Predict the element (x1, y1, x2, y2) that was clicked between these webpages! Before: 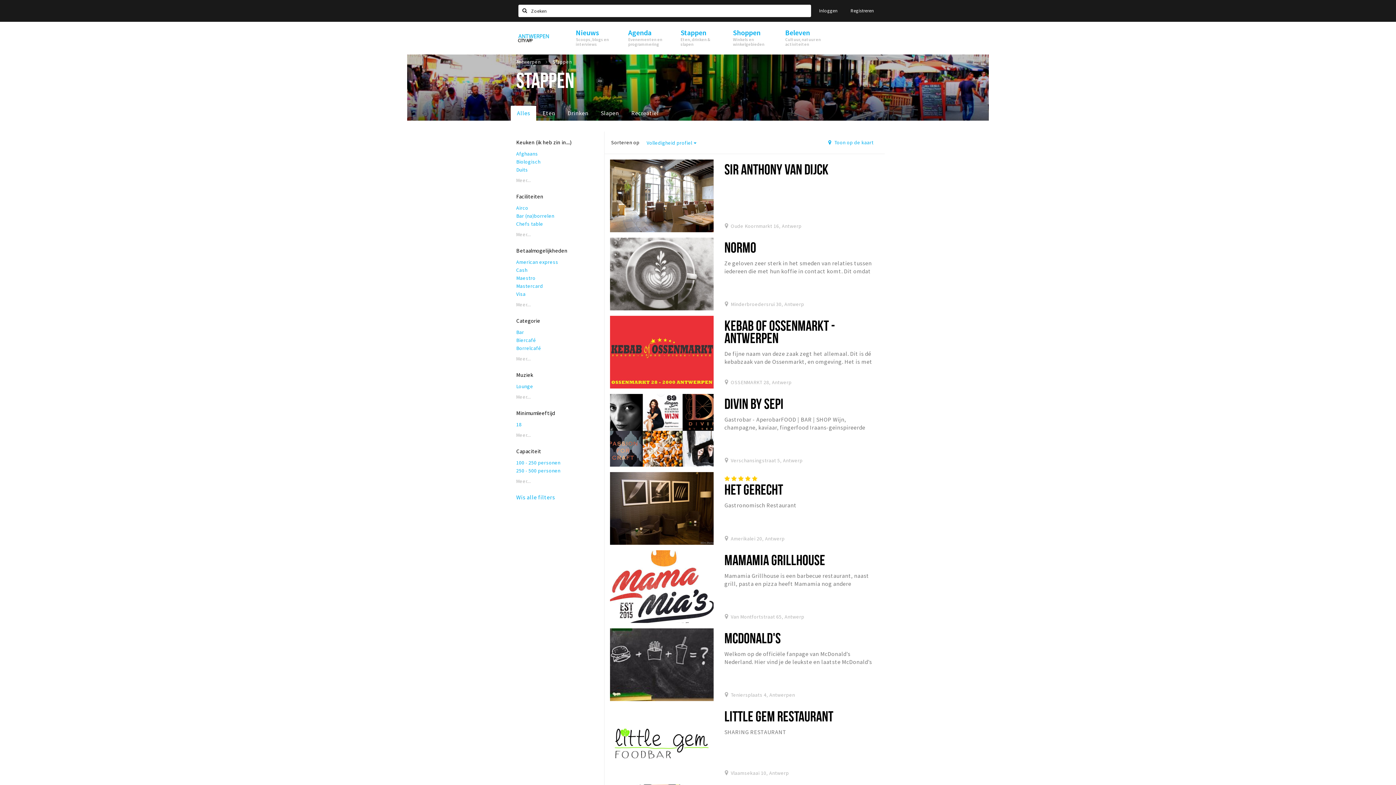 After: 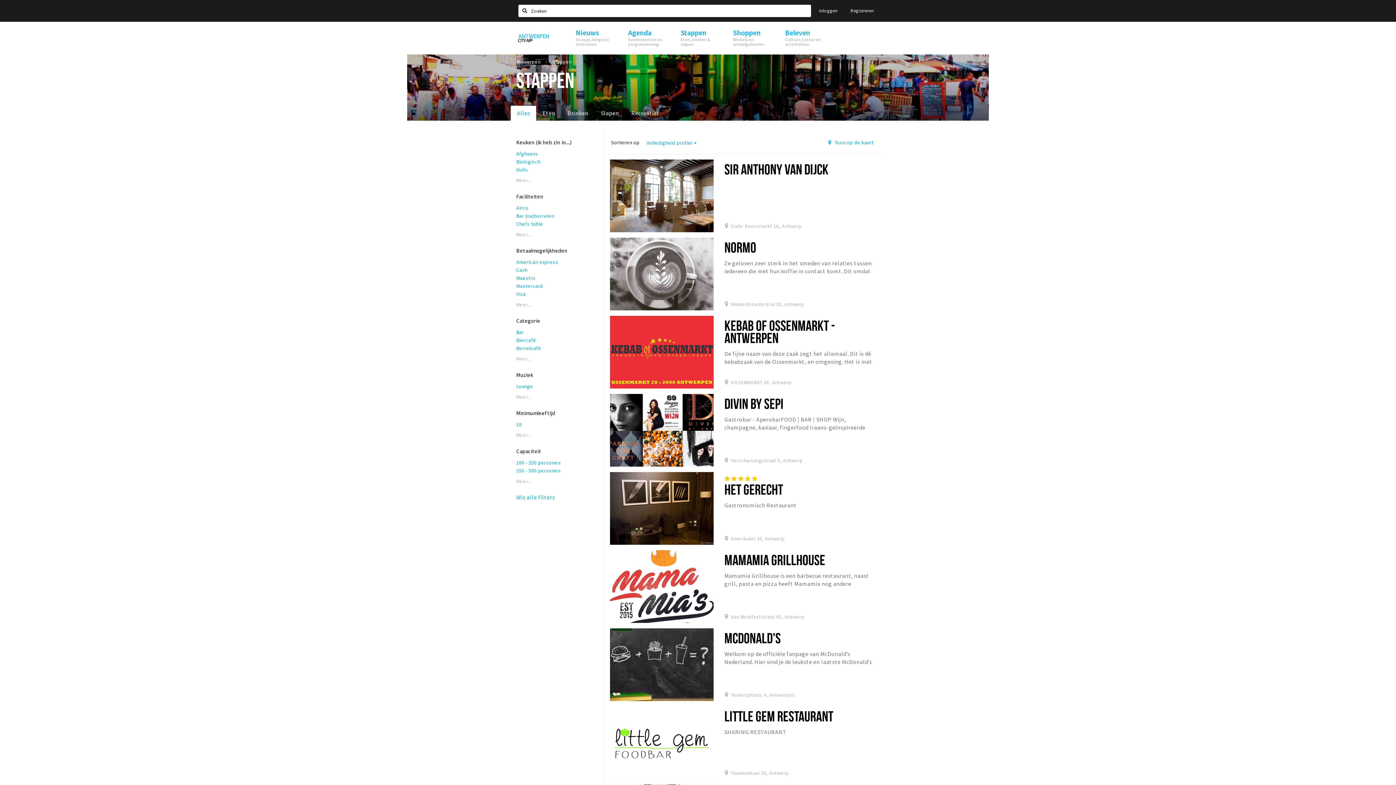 Action: bbox: (516, 301, 598, 308) label: Meer...